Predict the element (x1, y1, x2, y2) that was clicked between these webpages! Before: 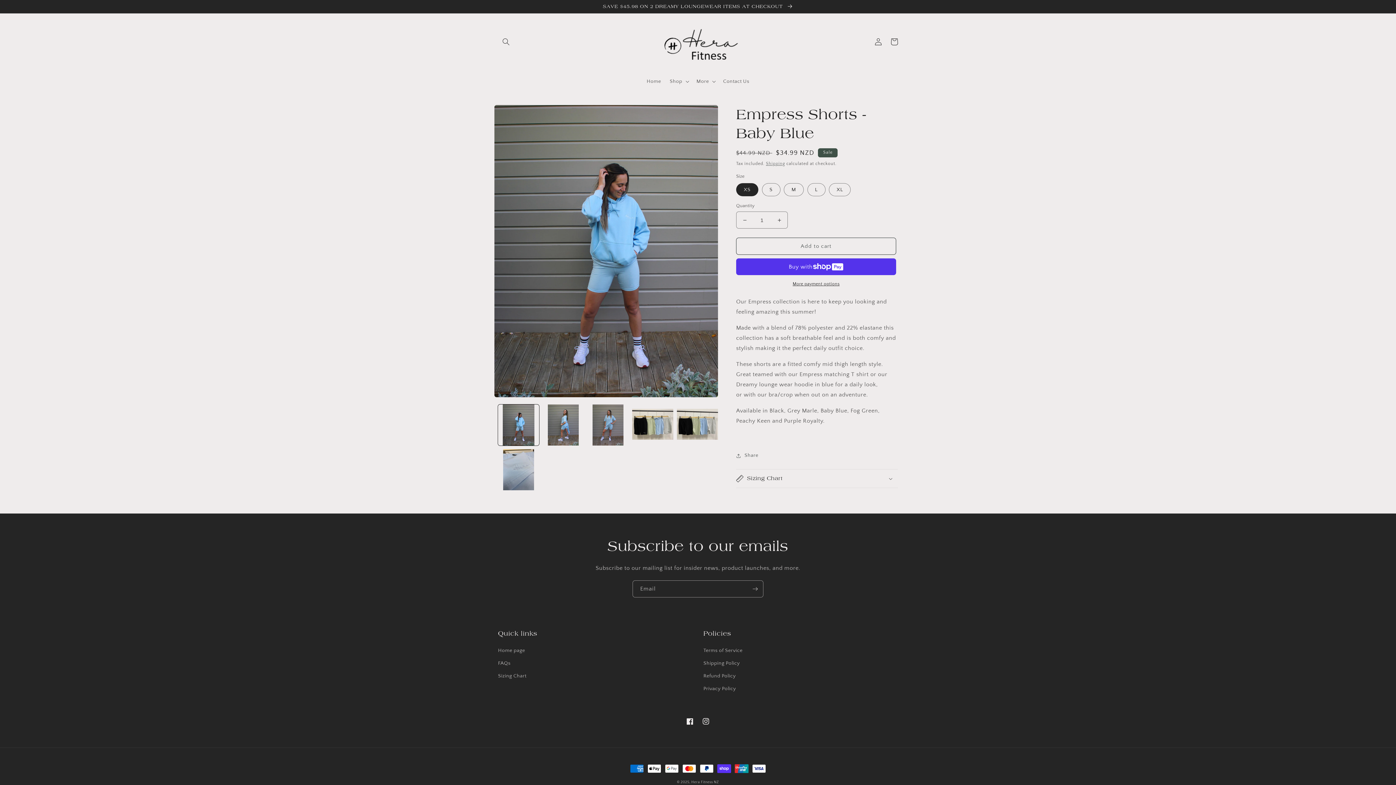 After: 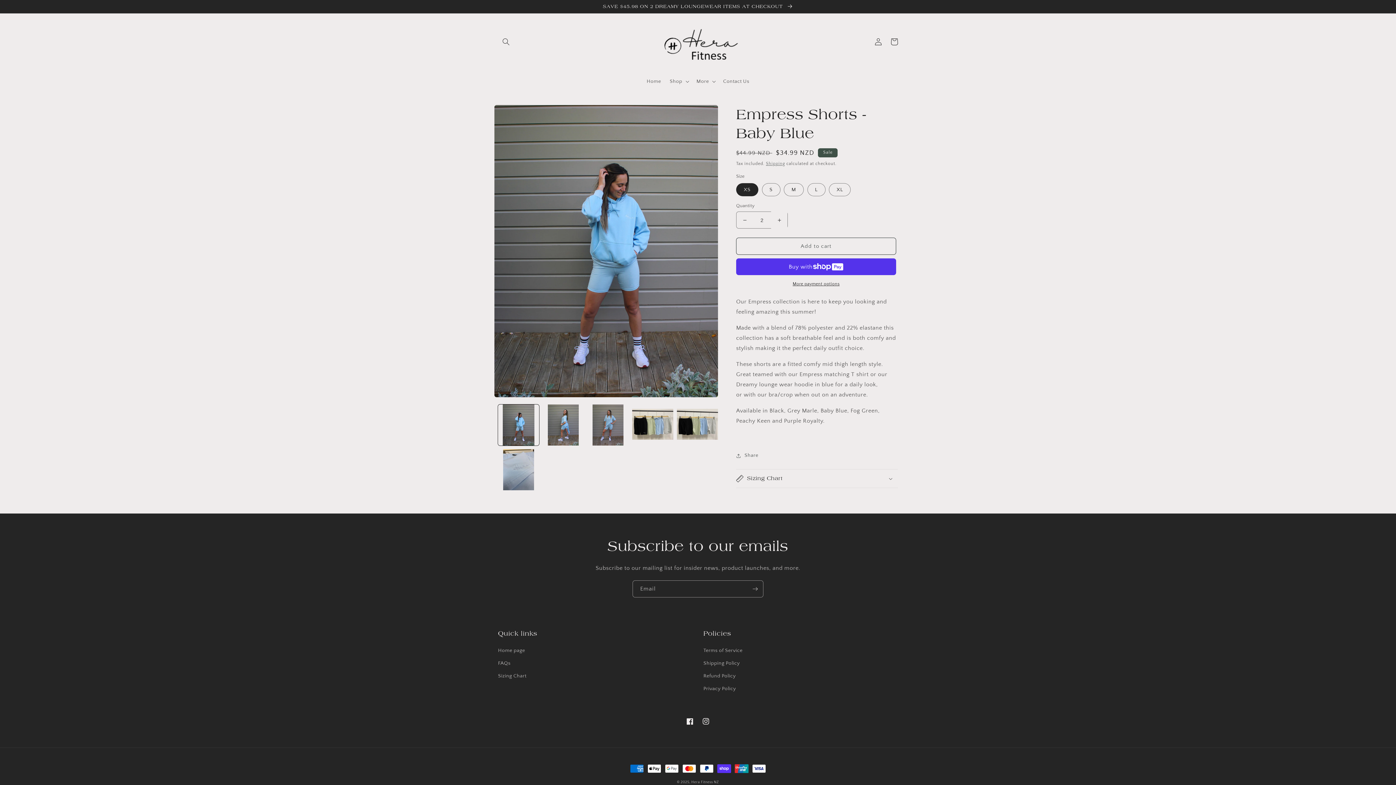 Action: label: Increase quantity for Empress Shorts - Baby Blue bbox: (771, 211, 787, 228)